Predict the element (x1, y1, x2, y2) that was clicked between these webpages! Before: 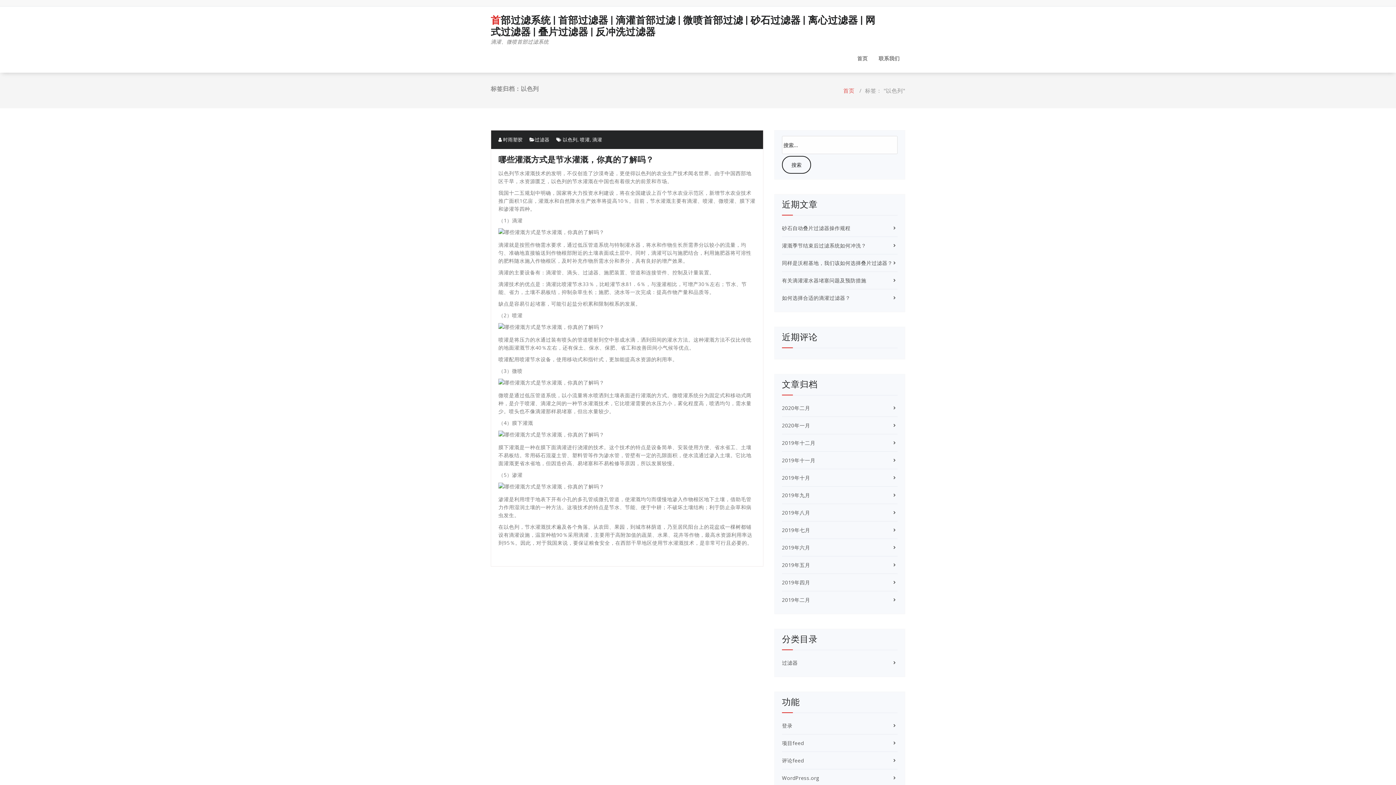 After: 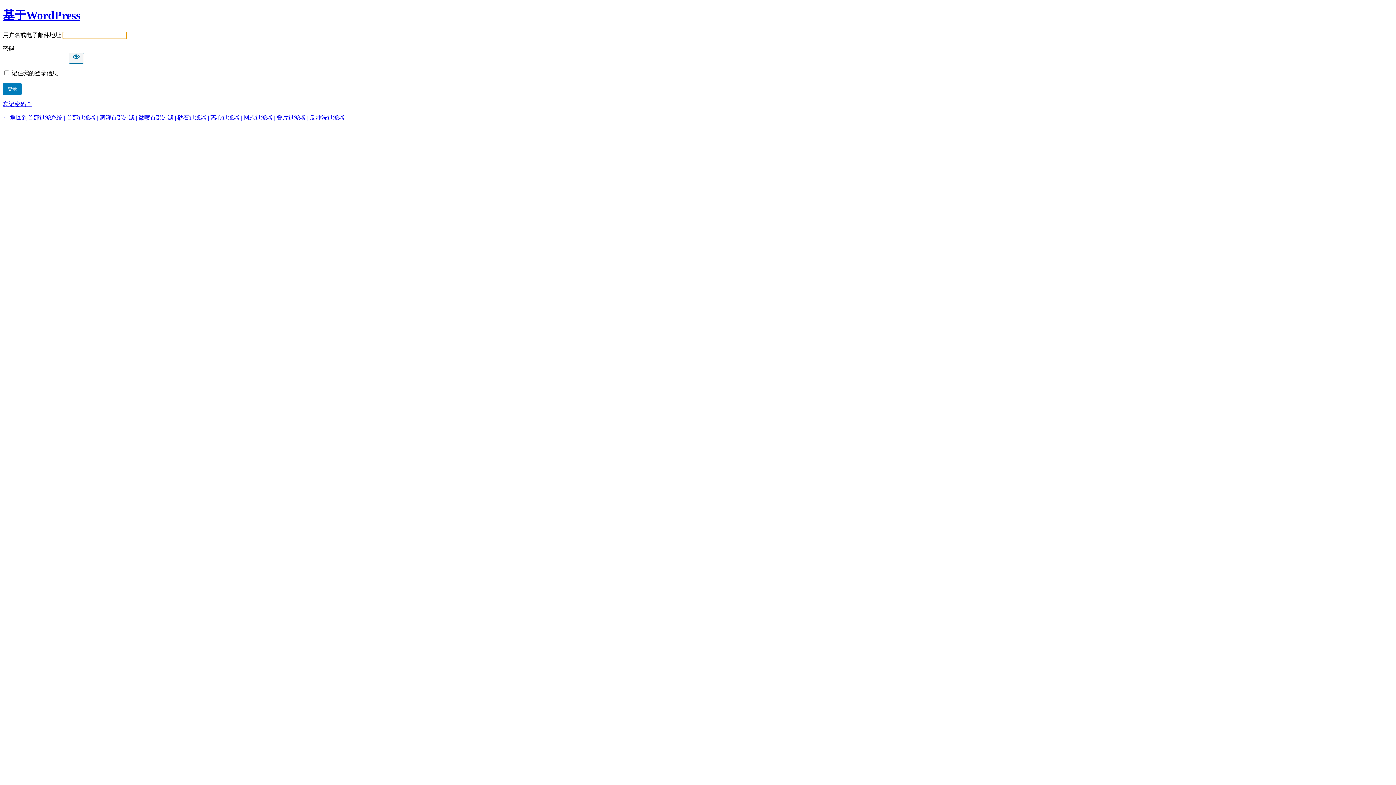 Action: label: 登录 bbox: (782, 722, 792, 729)